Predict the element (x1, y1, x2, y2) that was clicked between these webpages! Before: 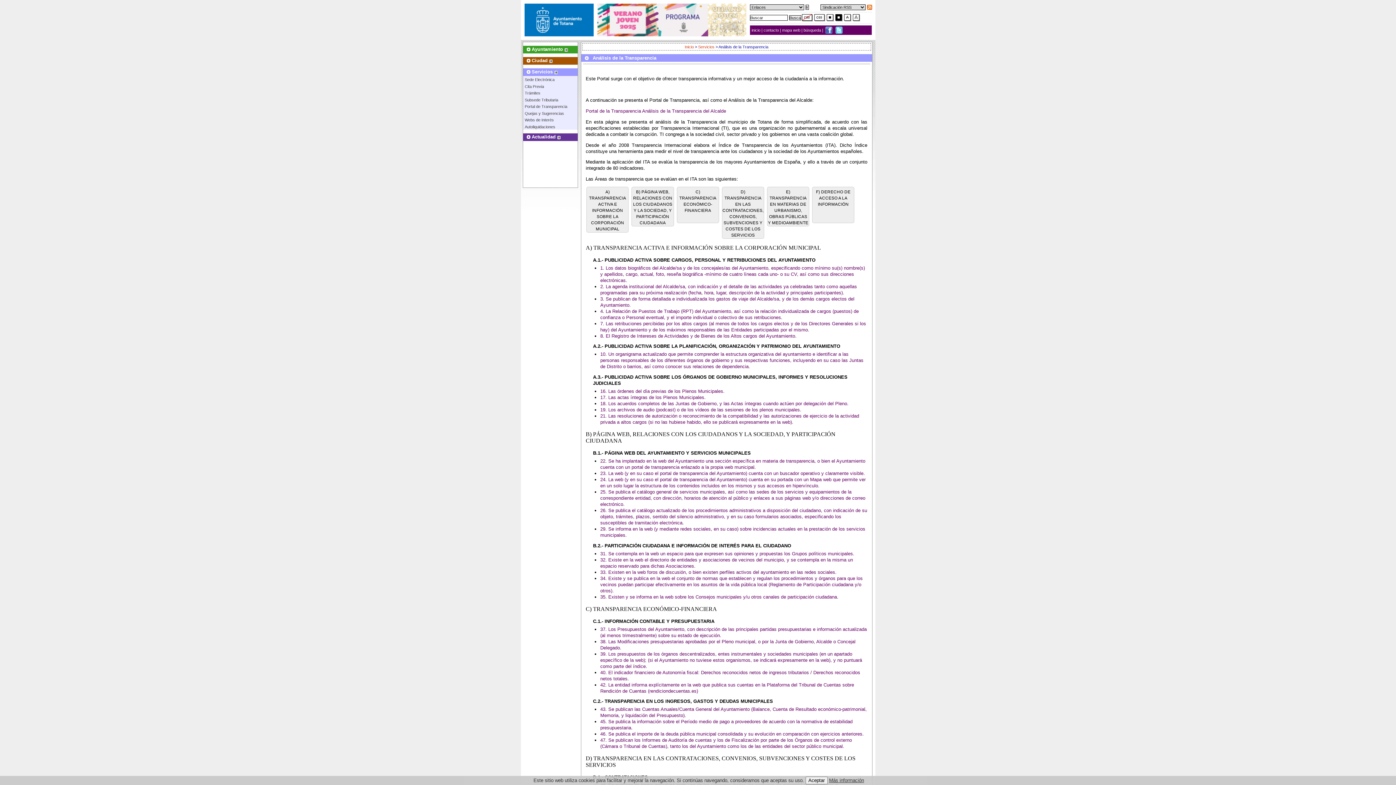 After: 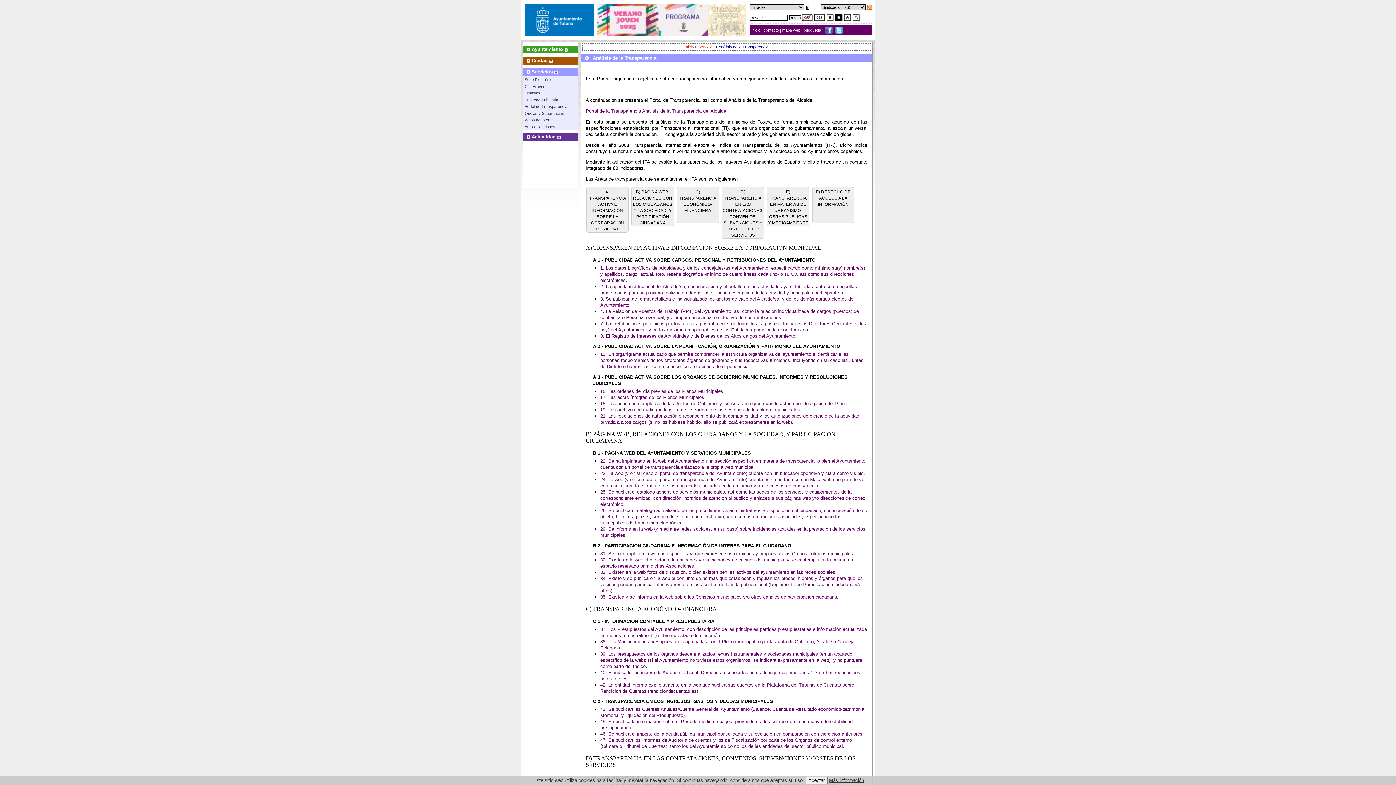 Action: label: Subsede Tributaria bbox: (524, 97, 558, 102)